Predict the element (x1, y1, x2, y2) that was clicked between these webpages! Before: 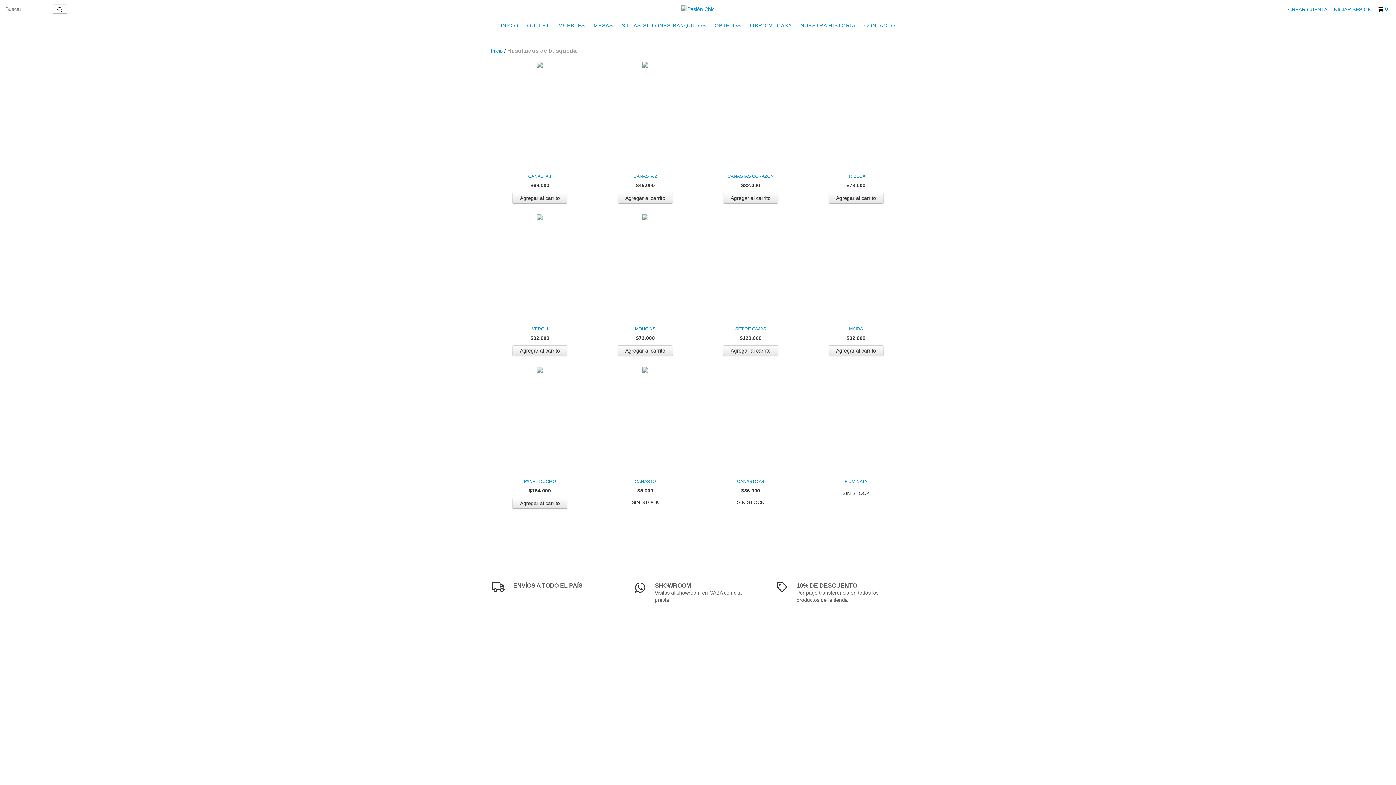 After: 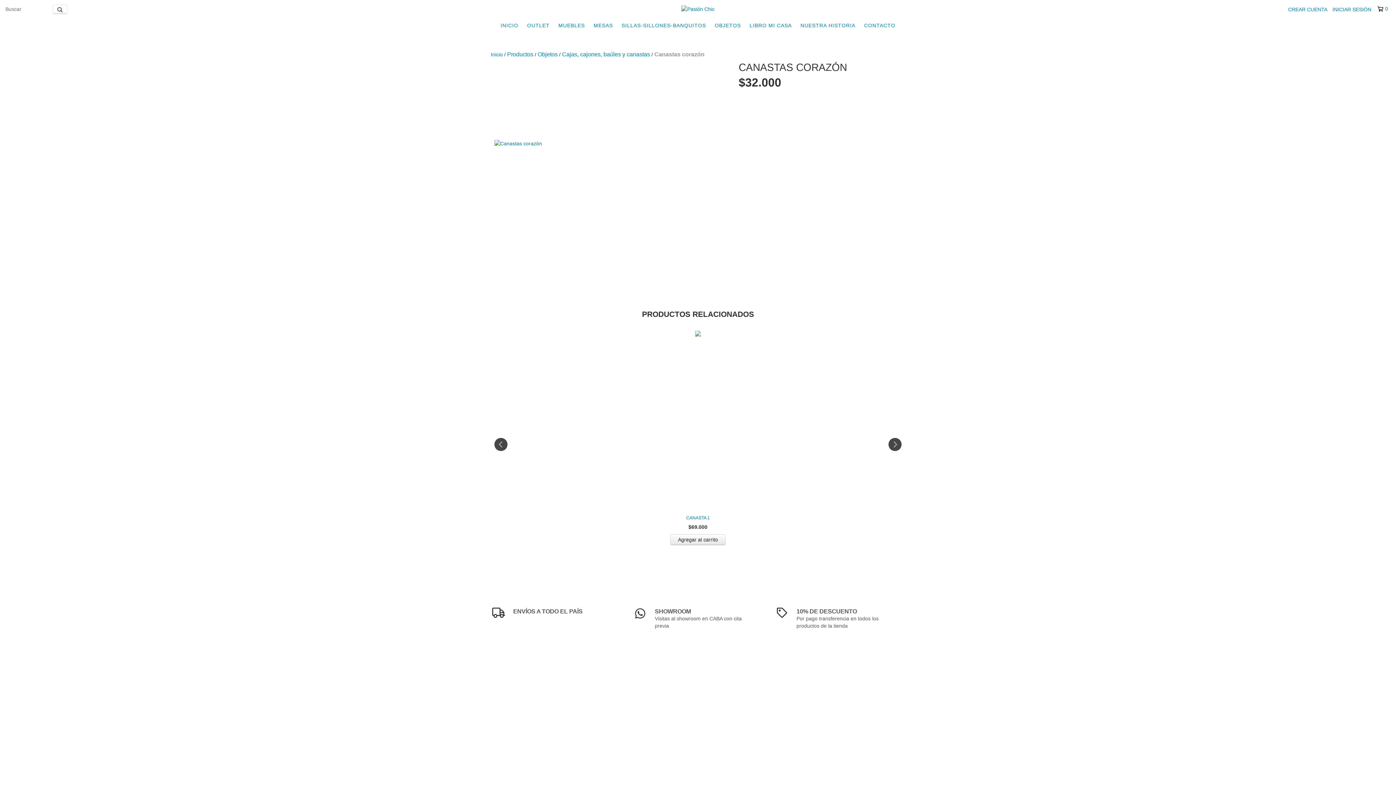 Action: bbox: (705, 172, 796, 180) label: Canastas corazón